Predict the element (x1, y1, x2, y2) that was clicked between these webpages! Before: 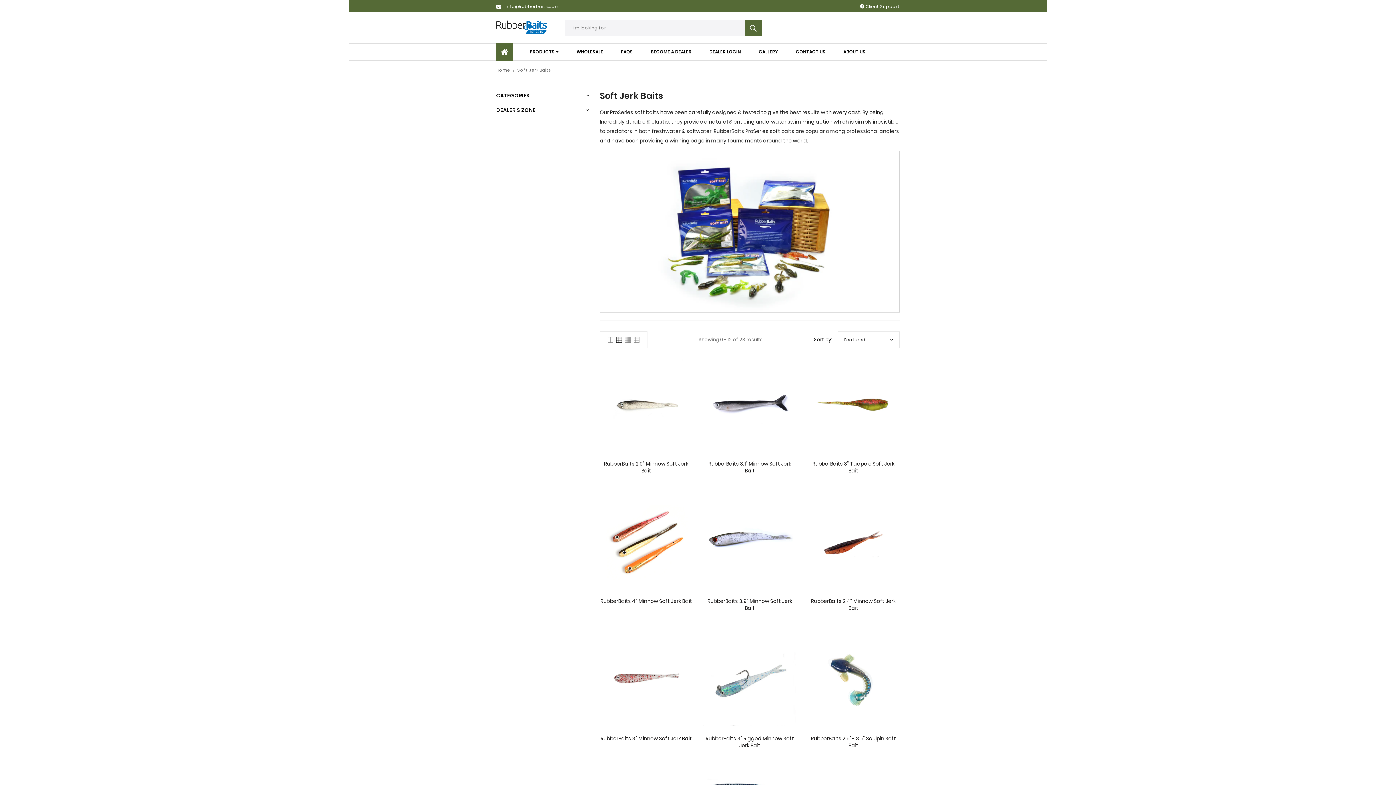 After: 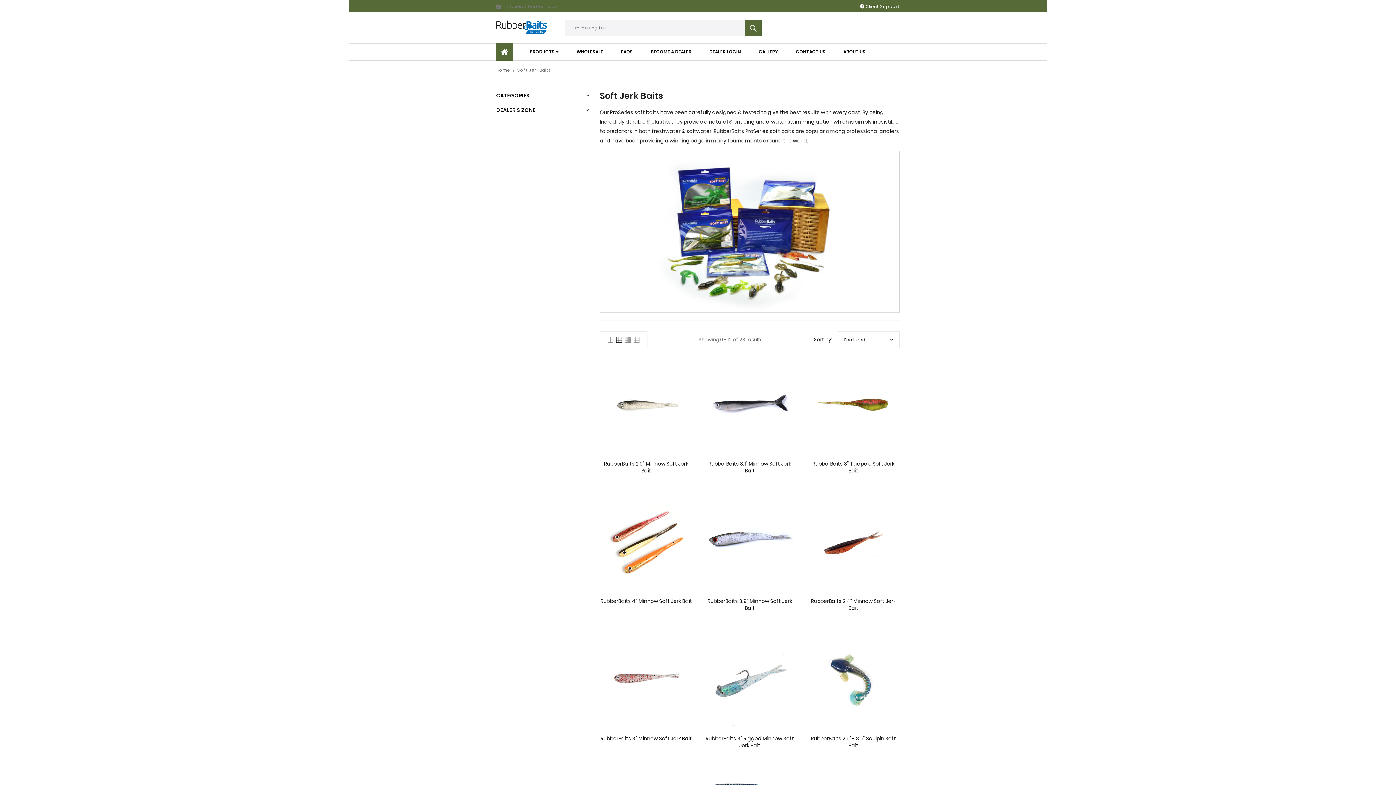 Action: label:  info@rubberbaits.com bbox: (496, 3, 559, 9)